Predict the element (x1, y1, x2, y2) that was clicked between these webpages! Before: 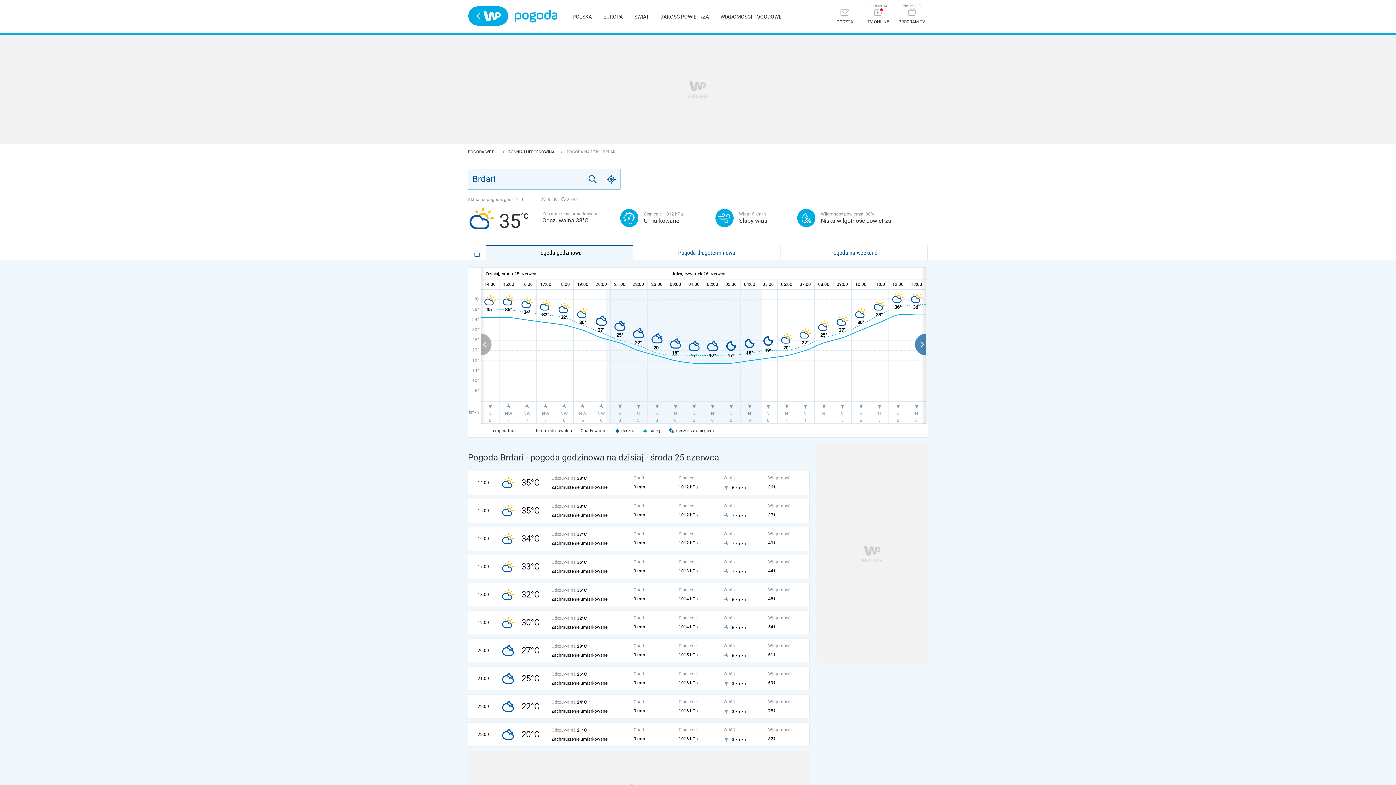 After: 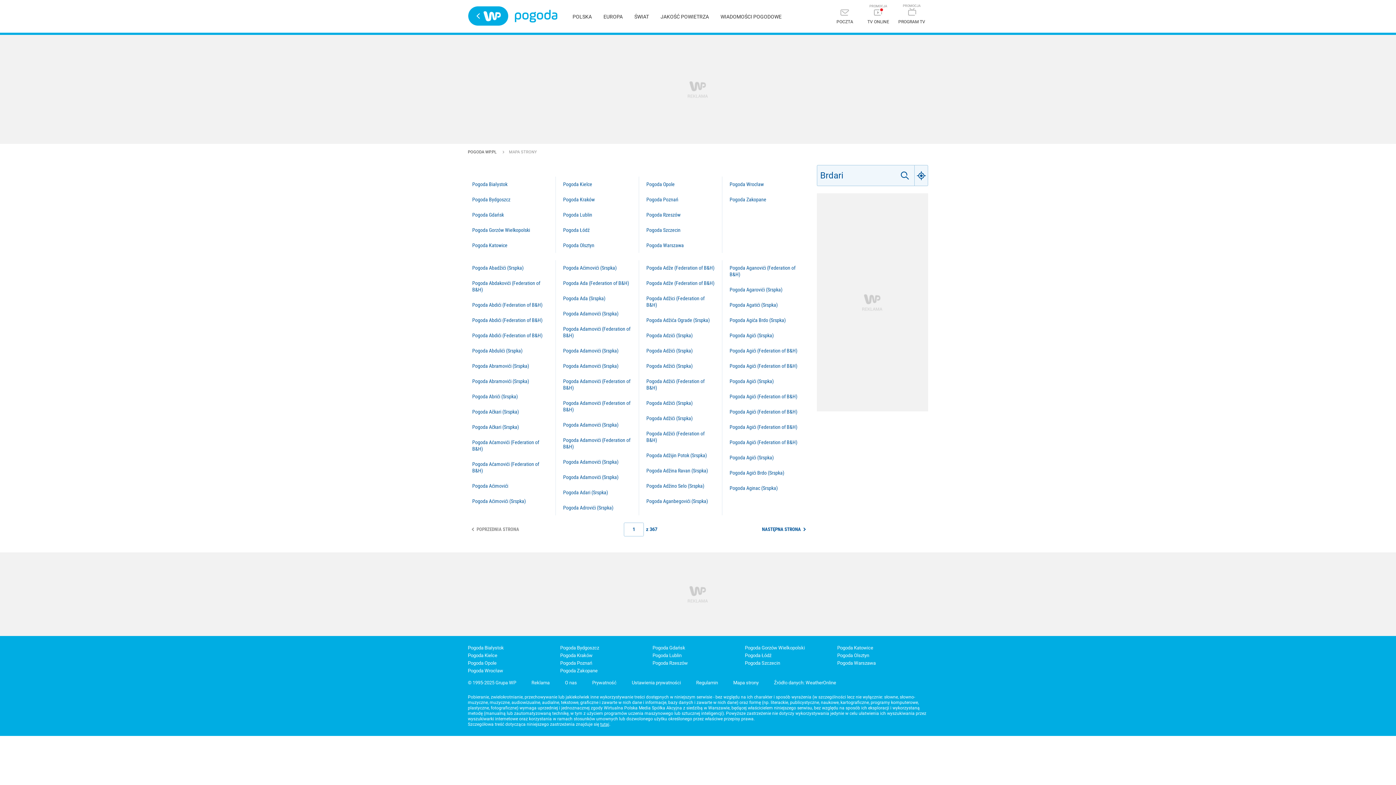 Action: label: BOŚNIA I HERCEGOWINA  bbox: (508, 149, 561, 154)